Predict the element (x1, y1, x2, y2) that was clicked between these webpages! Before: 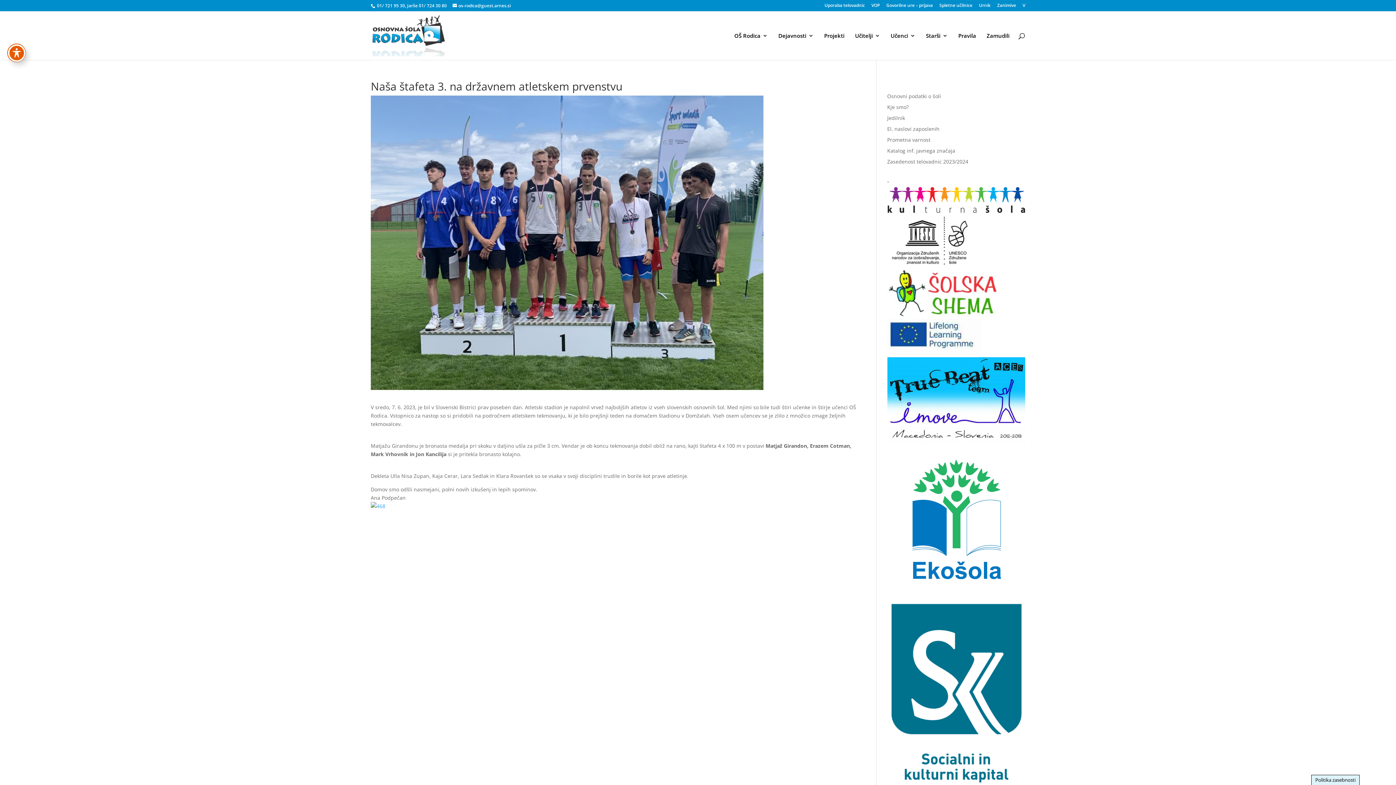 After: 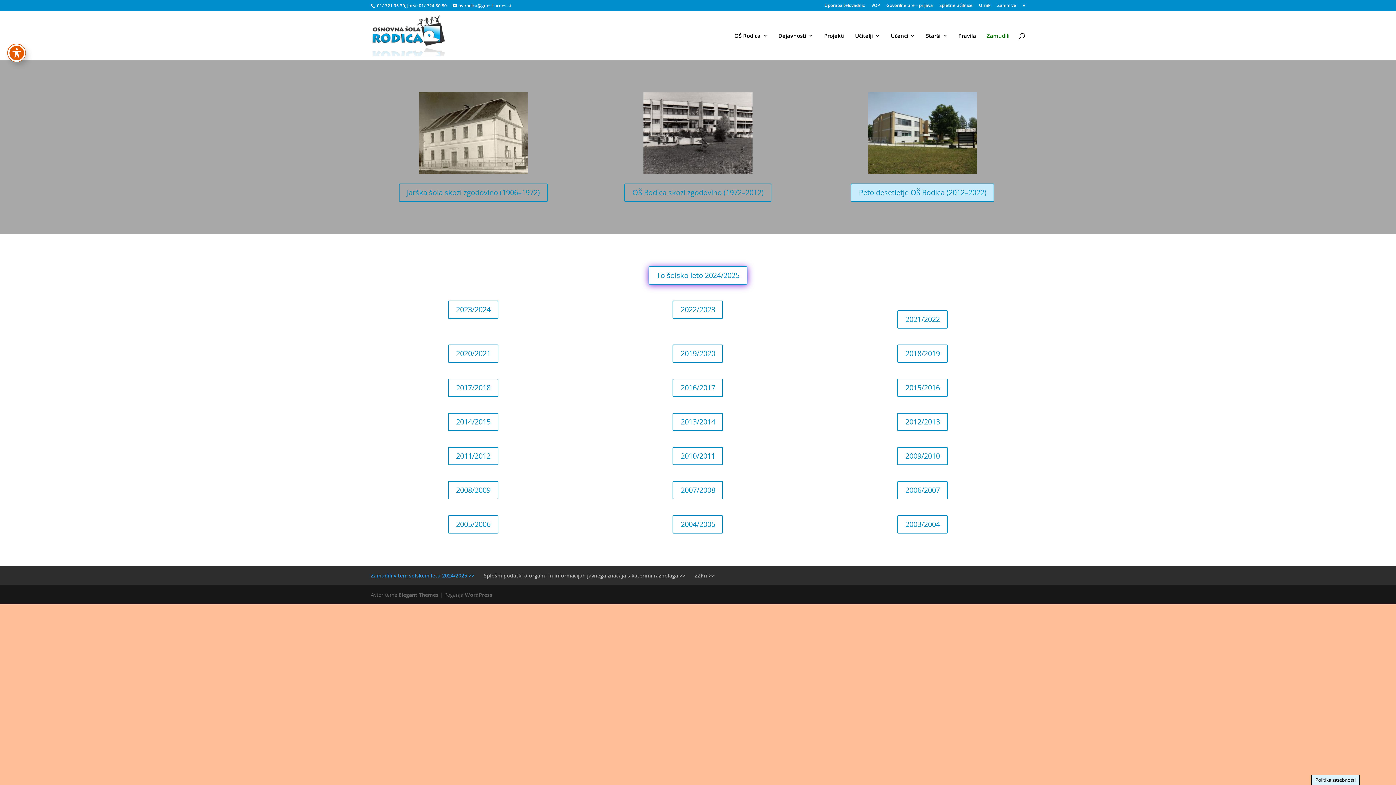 Action: label: Zamudili bbox: (986, 33, 1009, 60)